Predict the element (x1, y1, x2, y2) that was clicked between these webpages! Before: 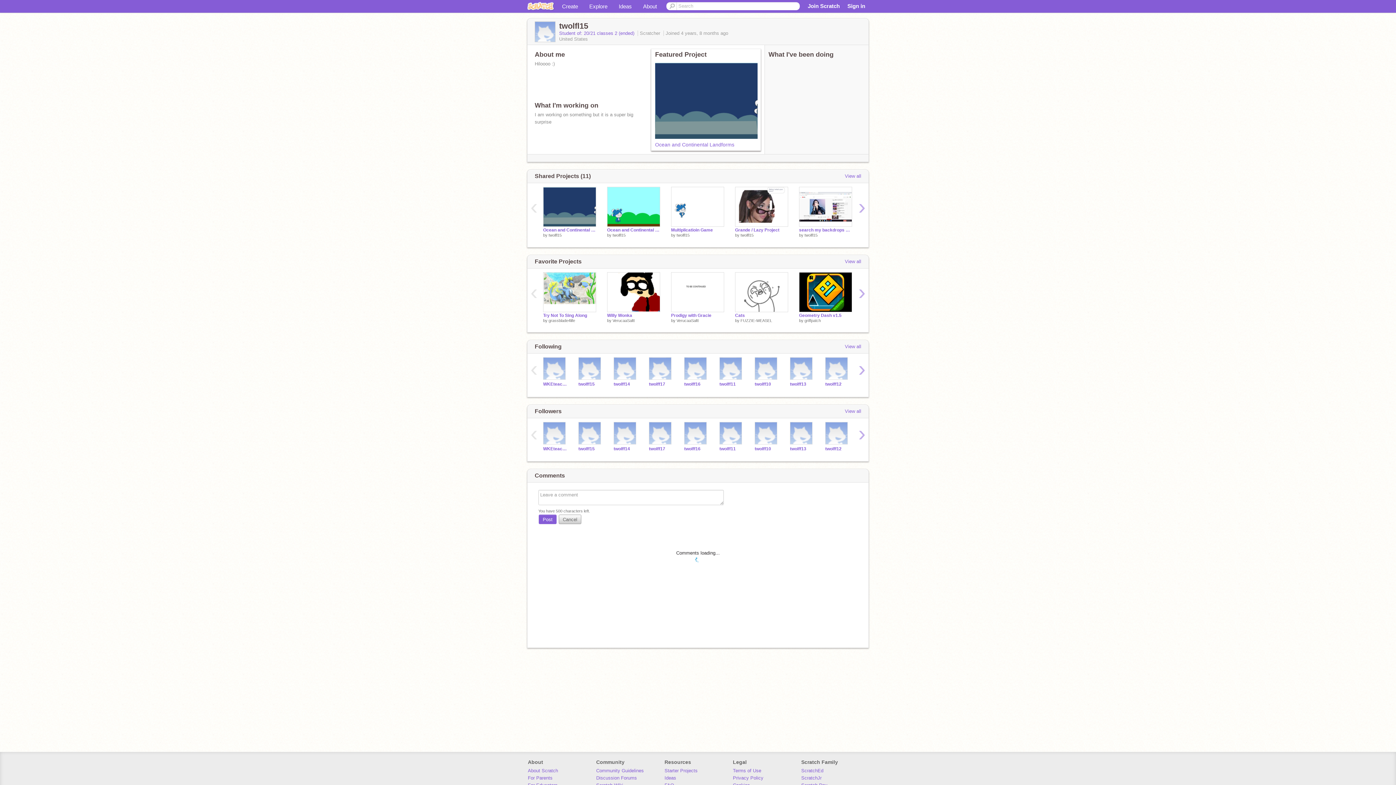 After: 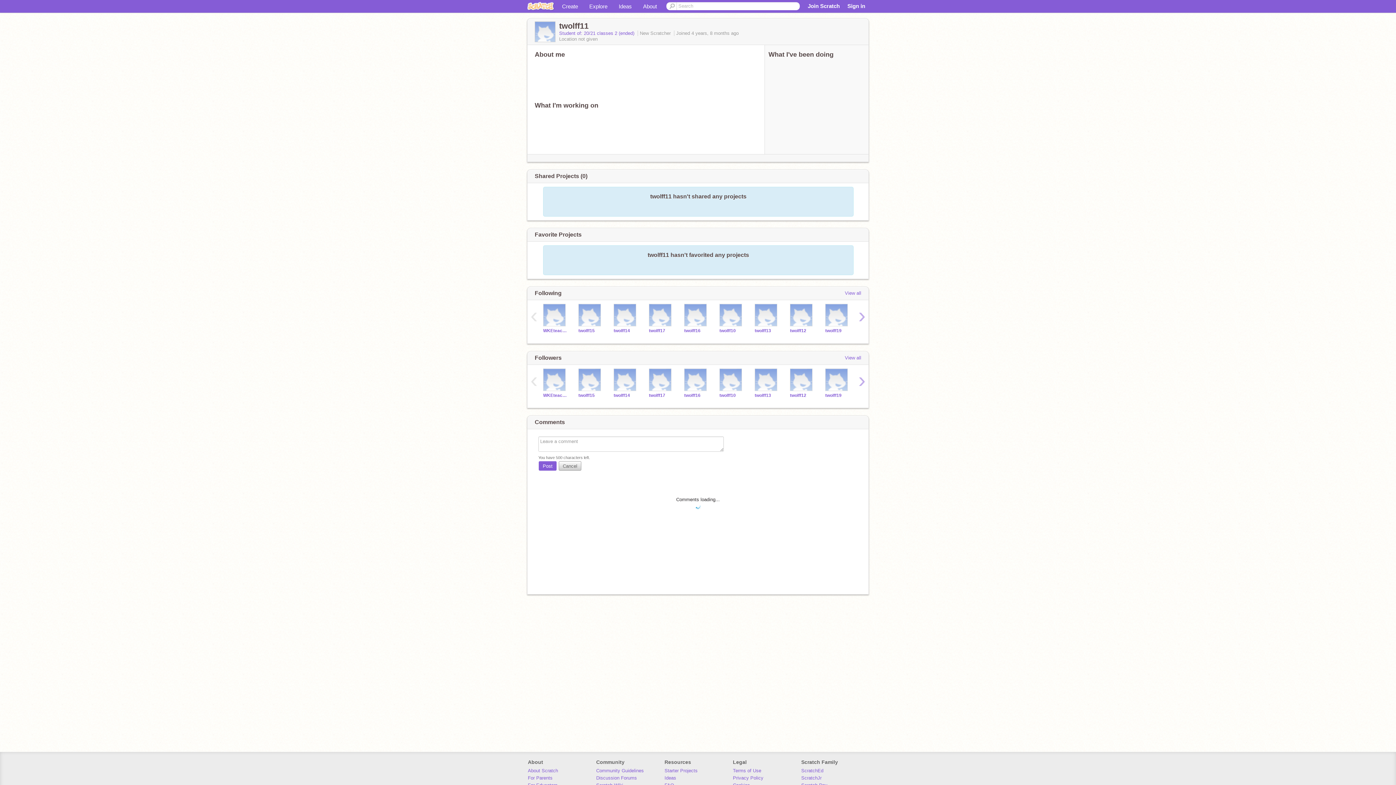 Action: bbox: (719, 357, 744, 380)